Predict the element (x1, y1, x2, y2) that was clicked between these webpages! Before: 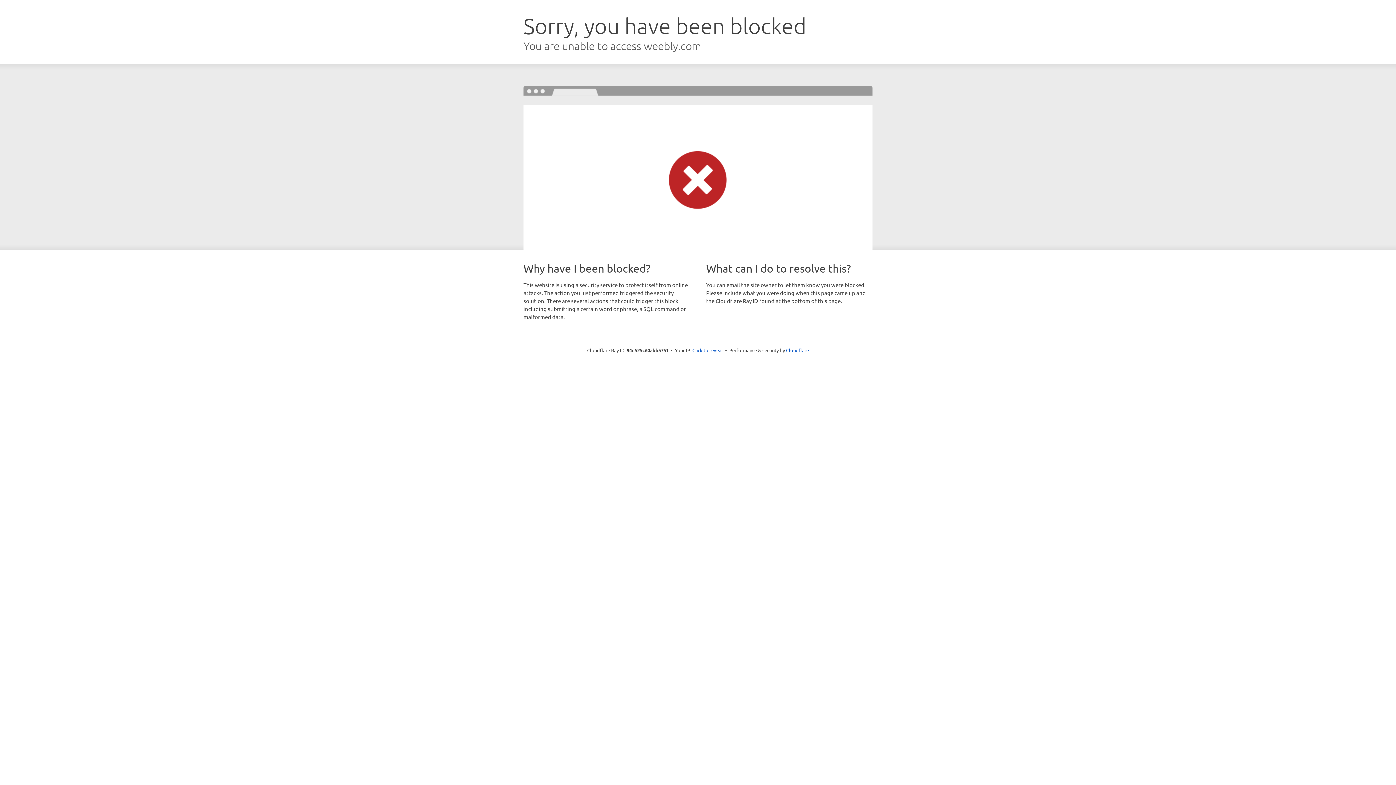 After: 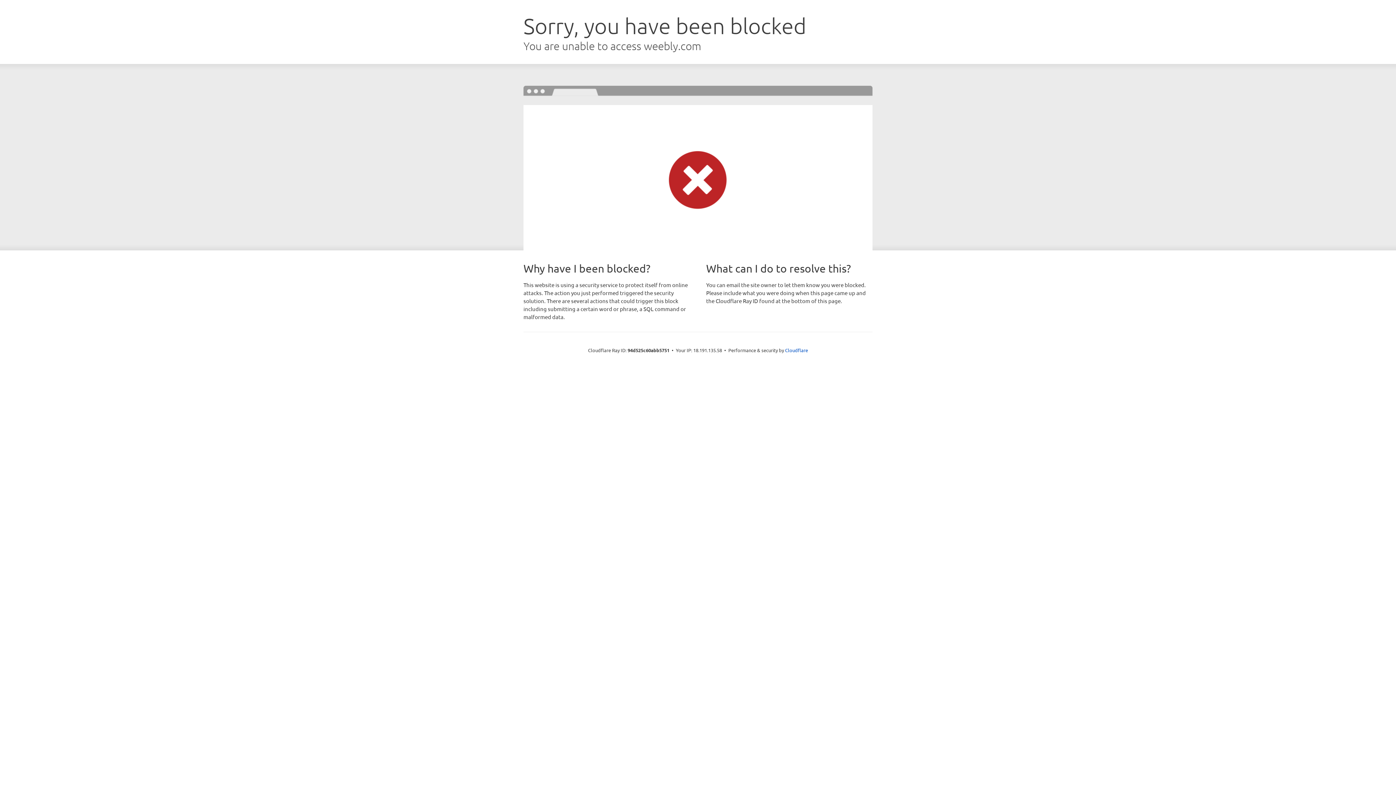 Action: bbox: (692, 346, 723, 353) label: Click to reveal